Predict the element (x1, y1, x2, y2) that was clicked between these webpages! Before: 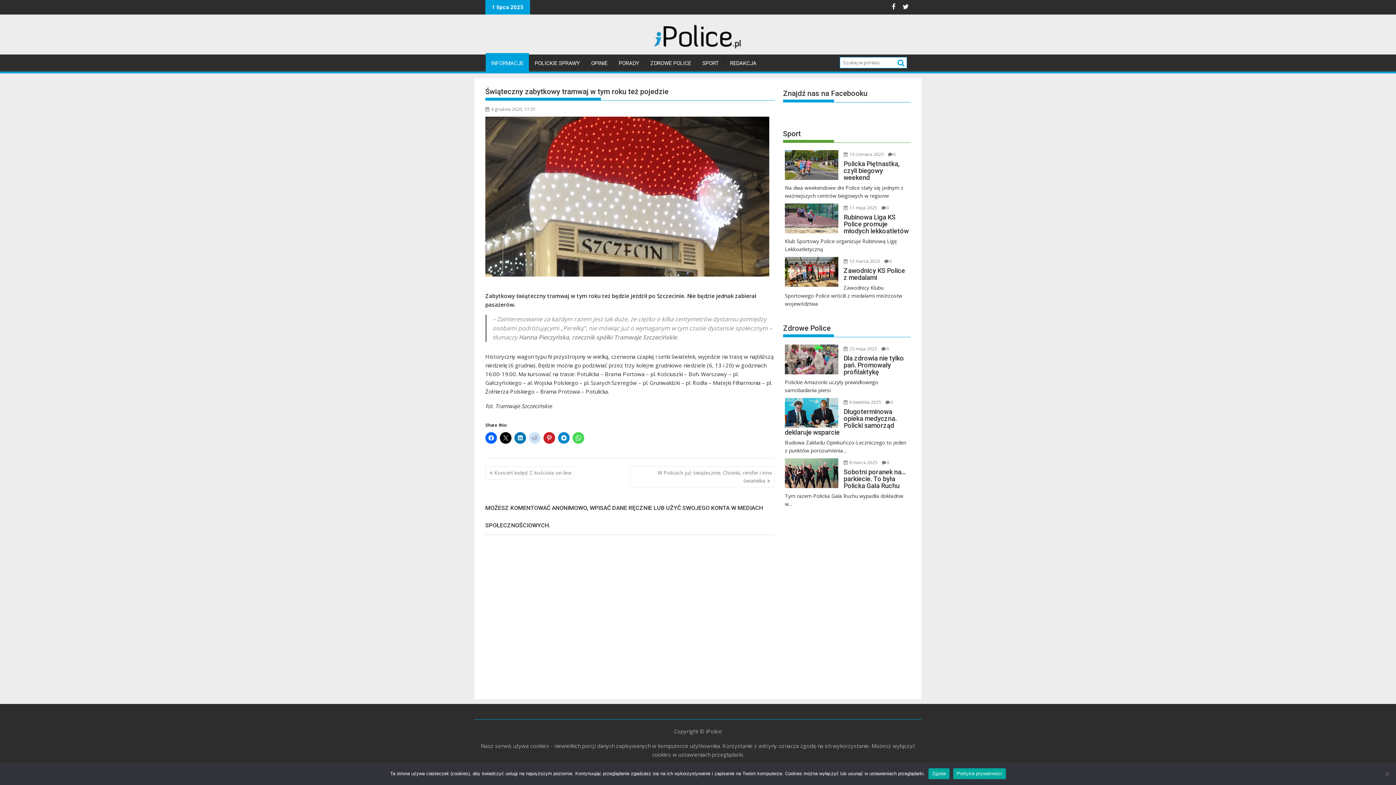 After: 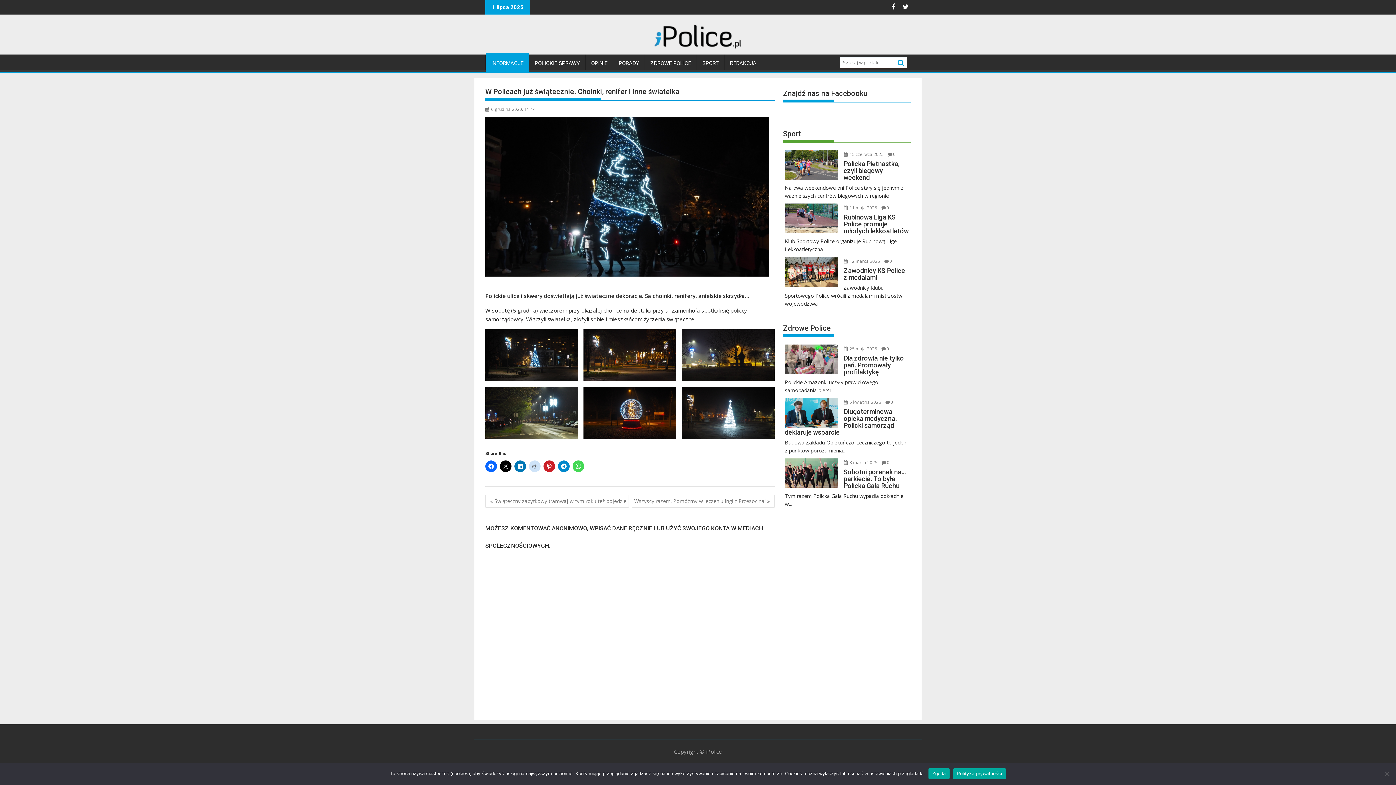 Action: bbox: (630, 466, 774, 487) label: W Policach już świątecznie. Choinki, renifer i inne światełka